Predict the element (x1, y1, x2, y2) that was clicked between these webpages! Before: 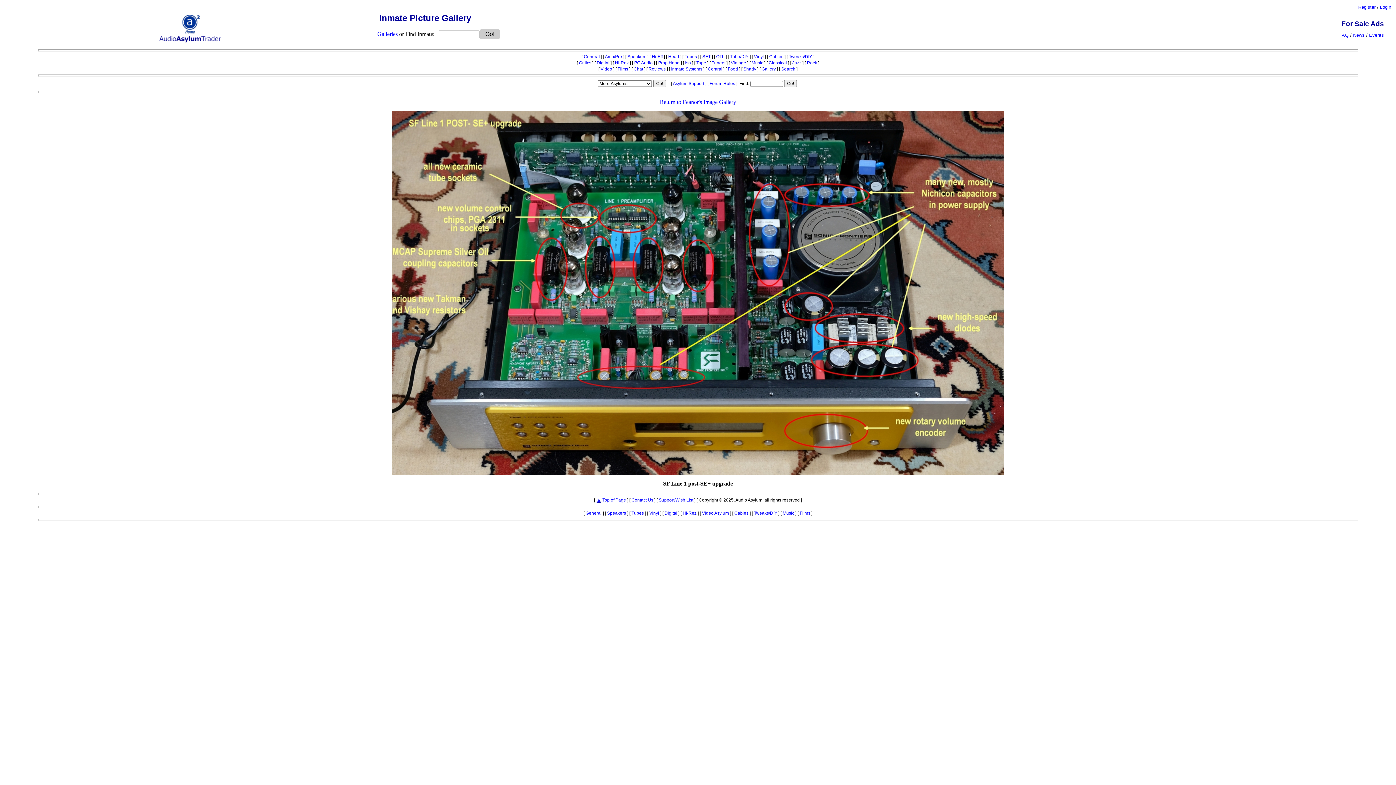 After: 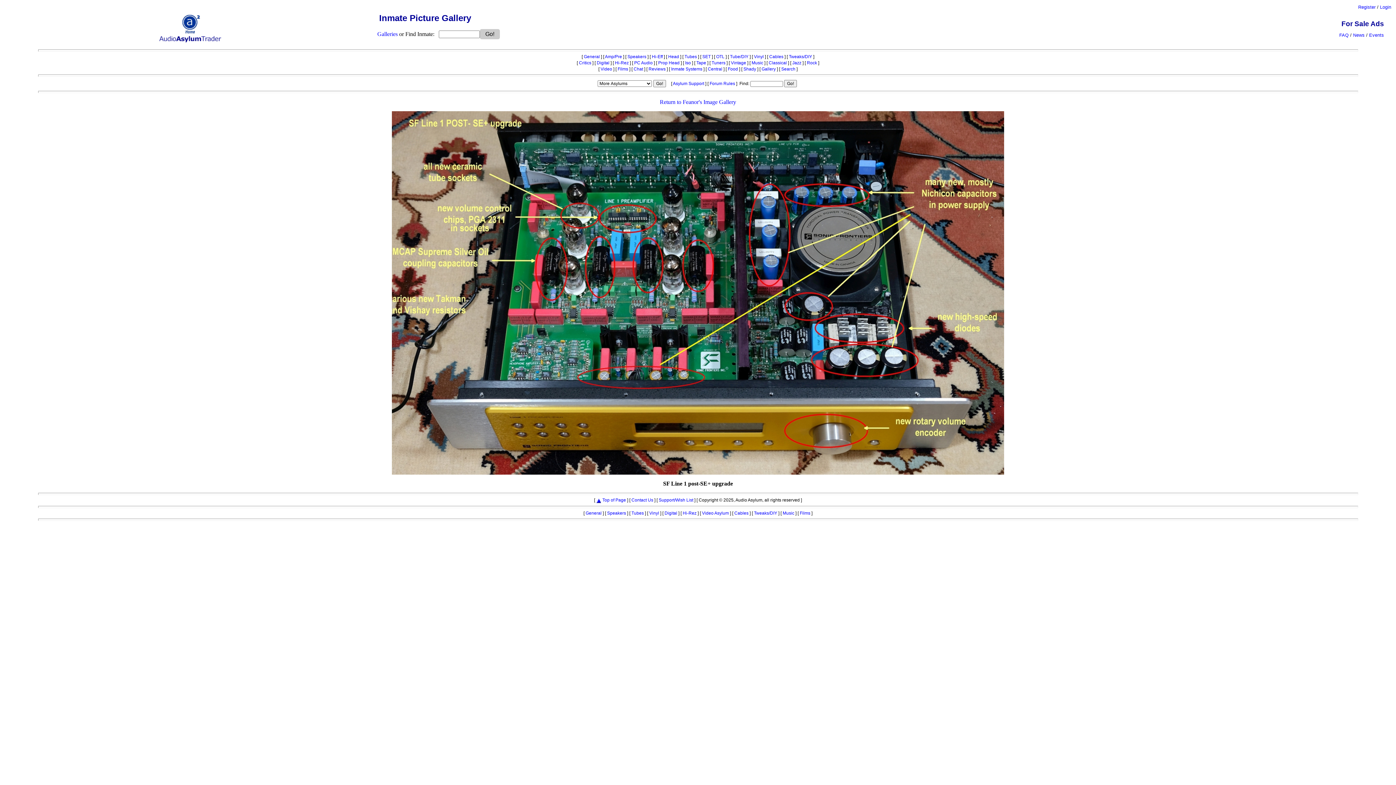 Action: bbox: (596, 497, 601, 503)